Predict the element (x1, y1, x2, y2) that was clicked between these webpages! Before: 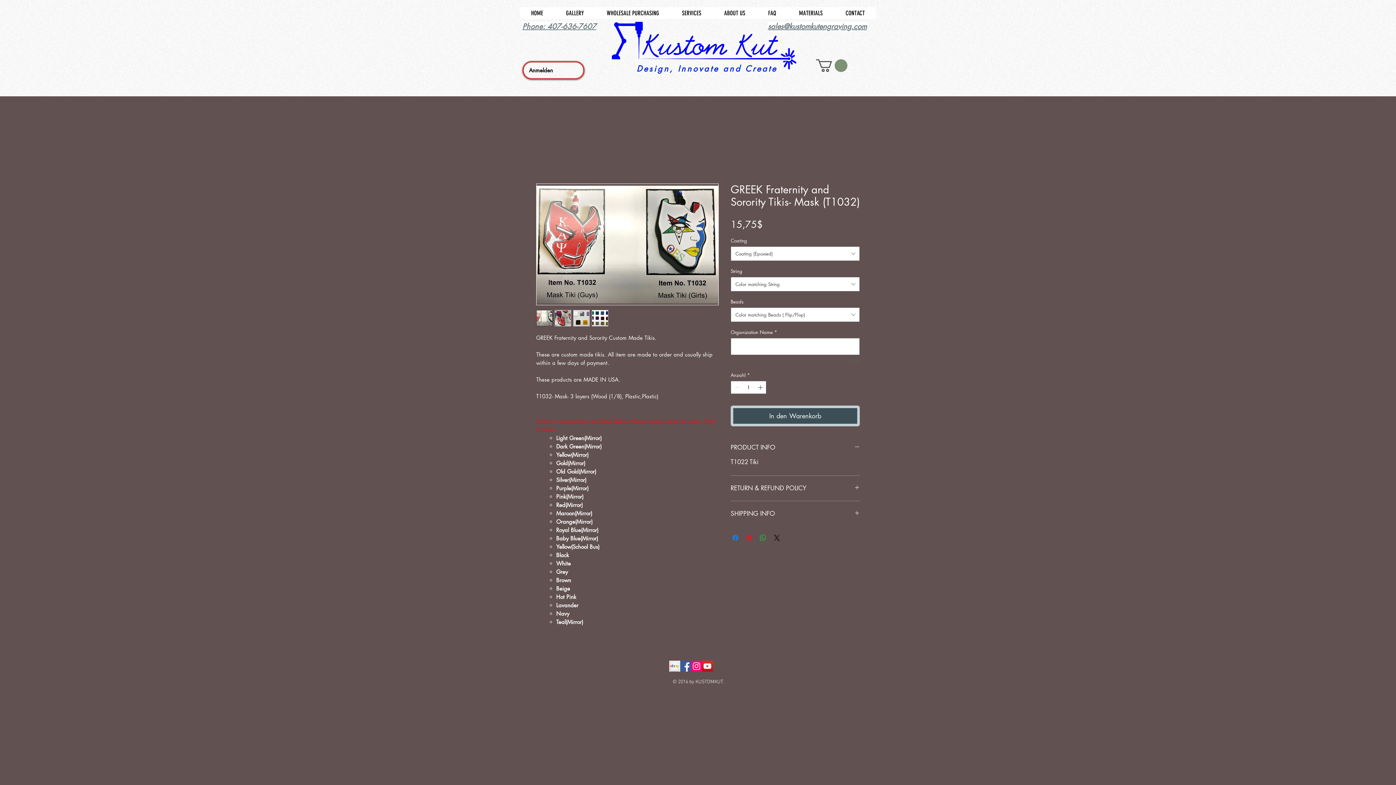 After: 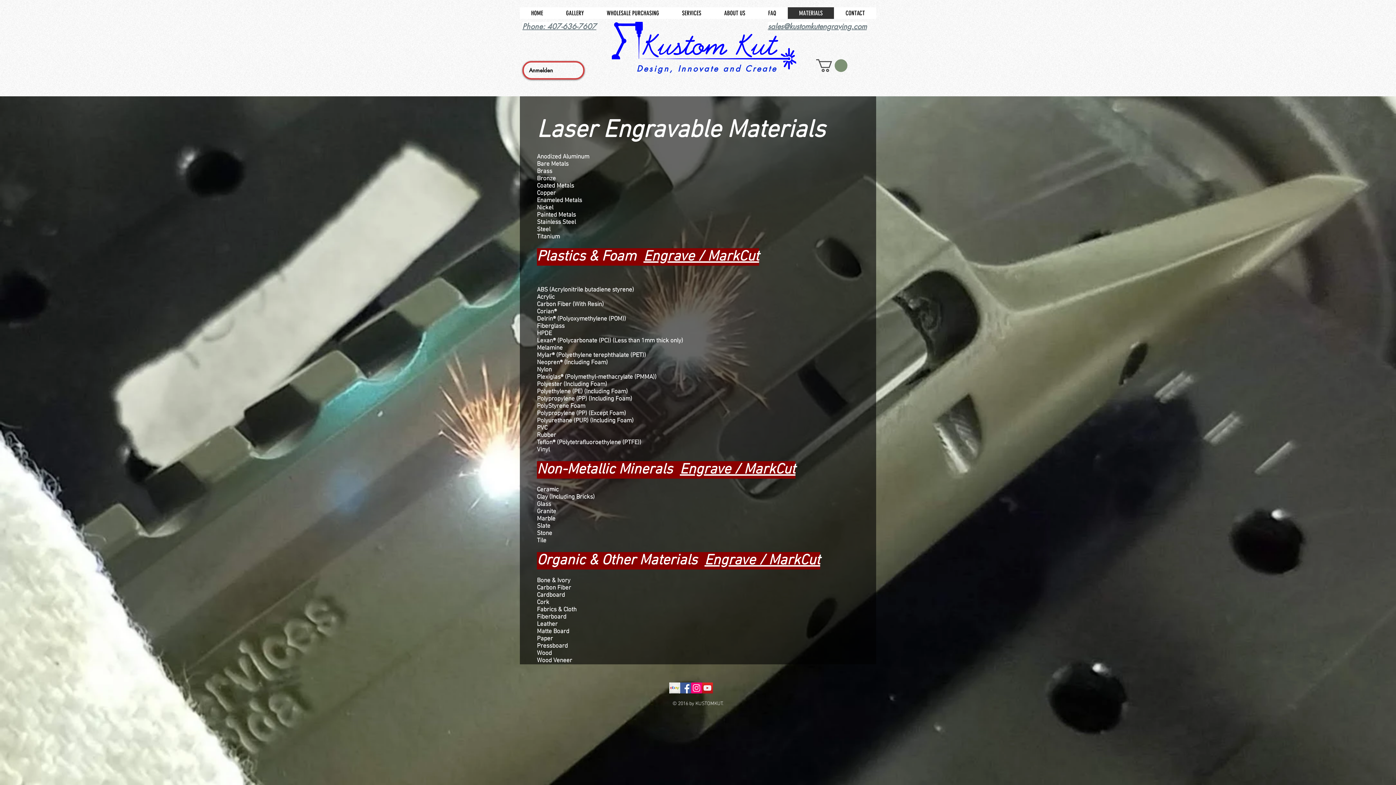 Action: bbox: (787, 7, 834, 18) label: MATERIALS